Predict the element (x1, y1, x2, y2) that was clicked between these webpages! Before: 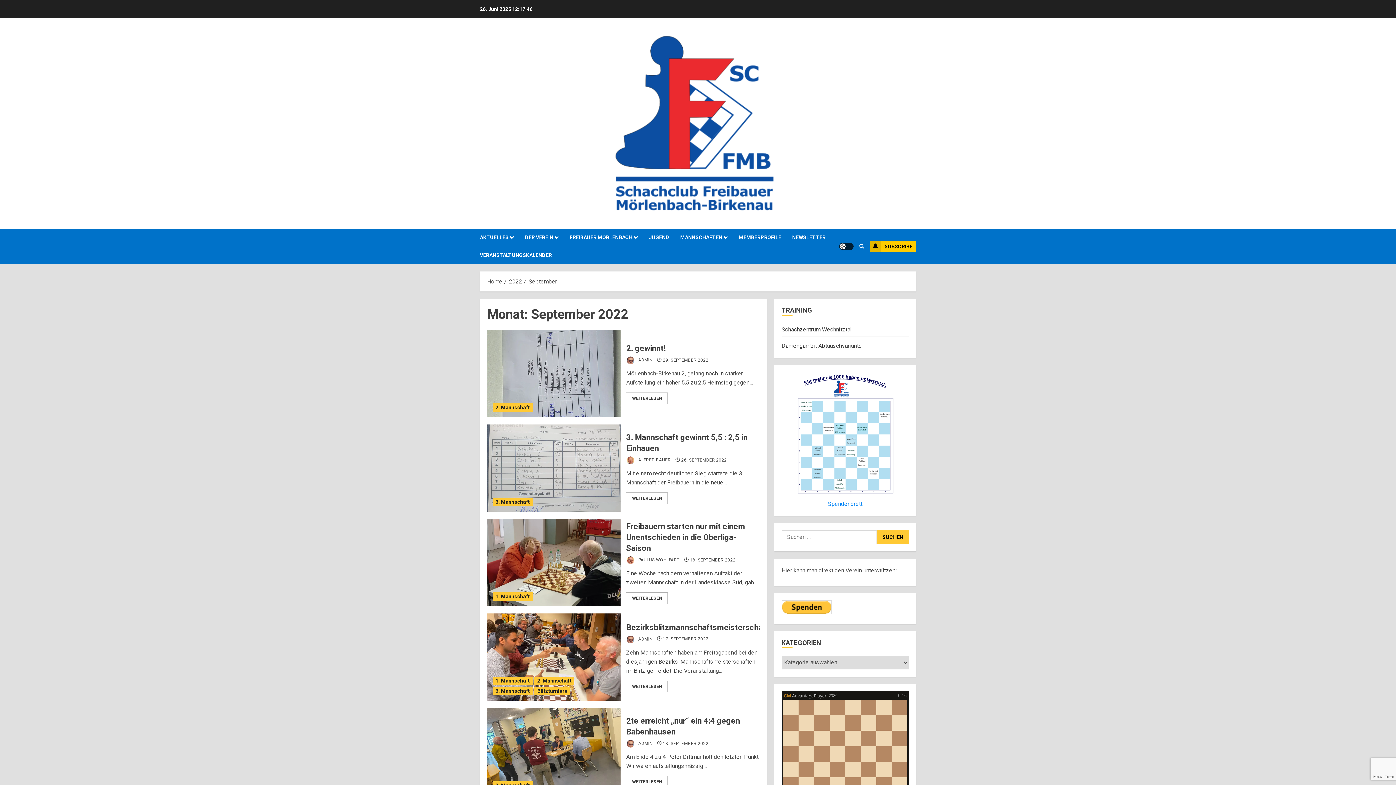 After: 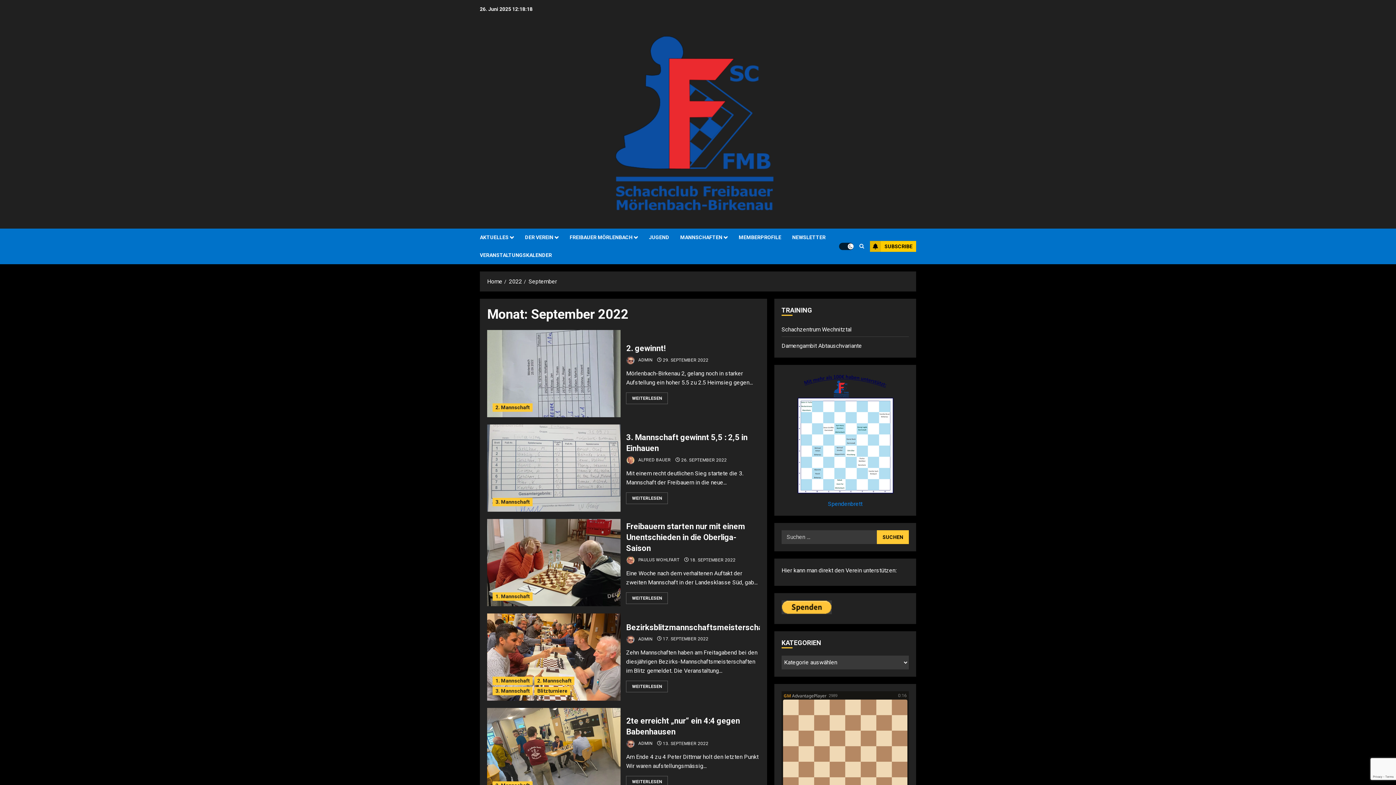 Action: label: Light/Dark Button bbox: (839, 242, 853, 250)